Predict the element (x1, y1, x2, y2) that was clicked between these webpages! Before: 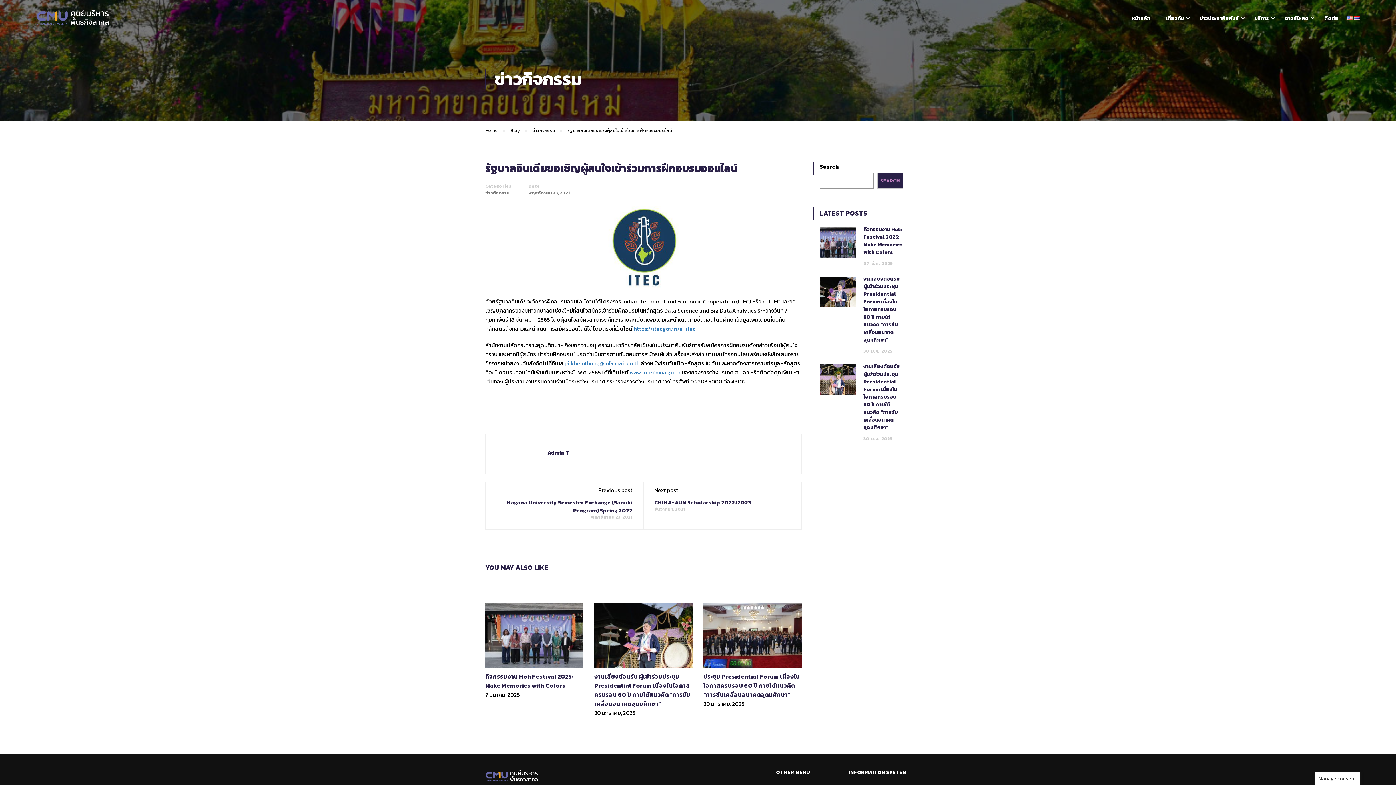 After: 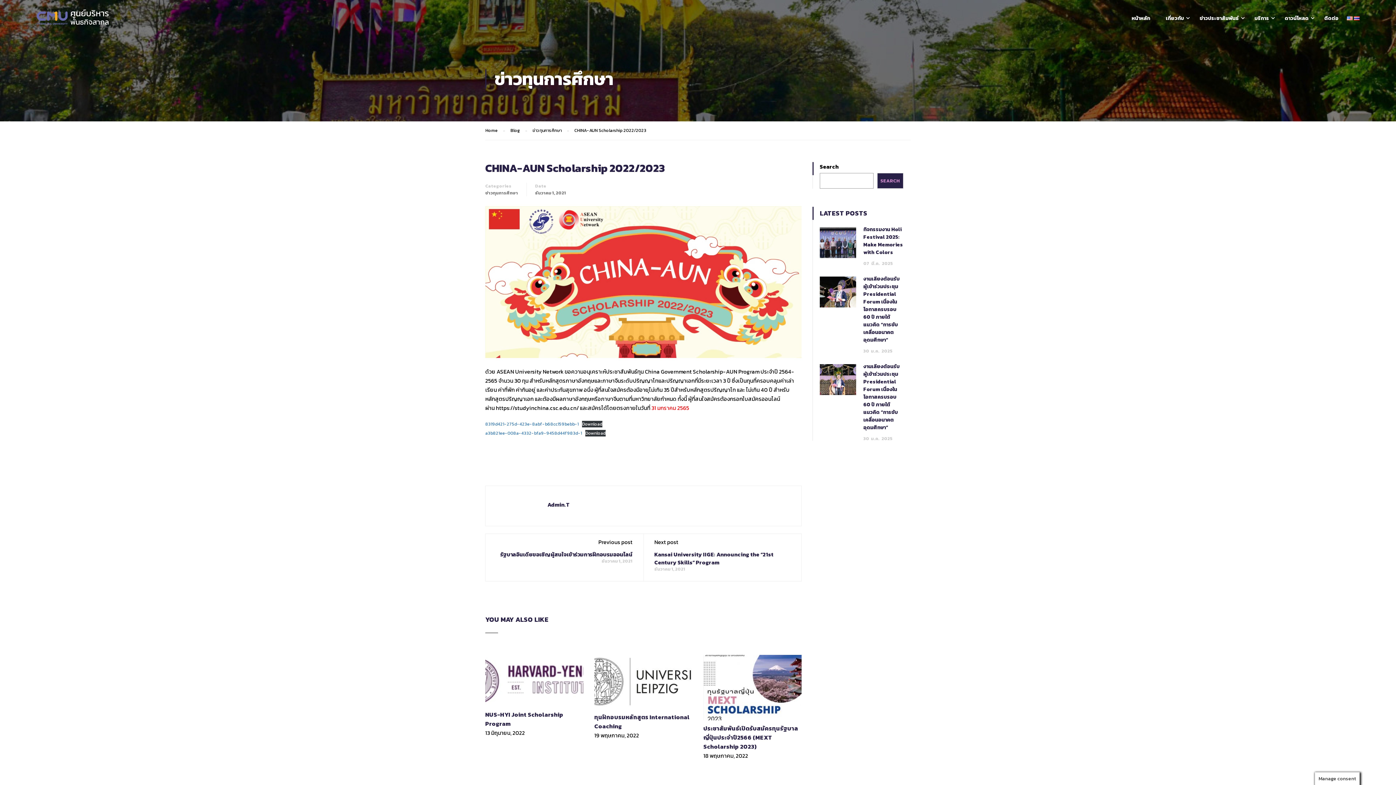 Action: label: CHINA-AUN Scholarship 2022/2023 bbox: (654, 498, 751, 506)